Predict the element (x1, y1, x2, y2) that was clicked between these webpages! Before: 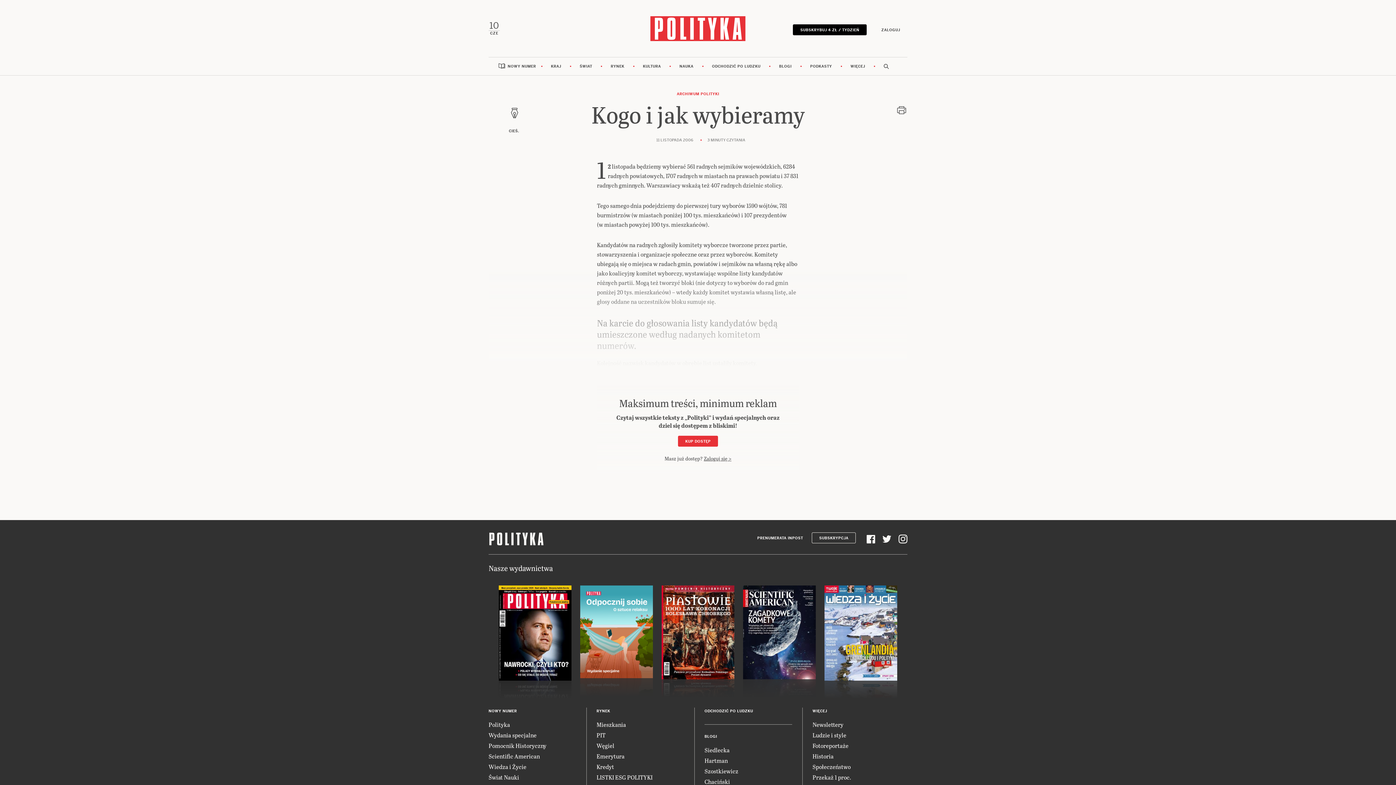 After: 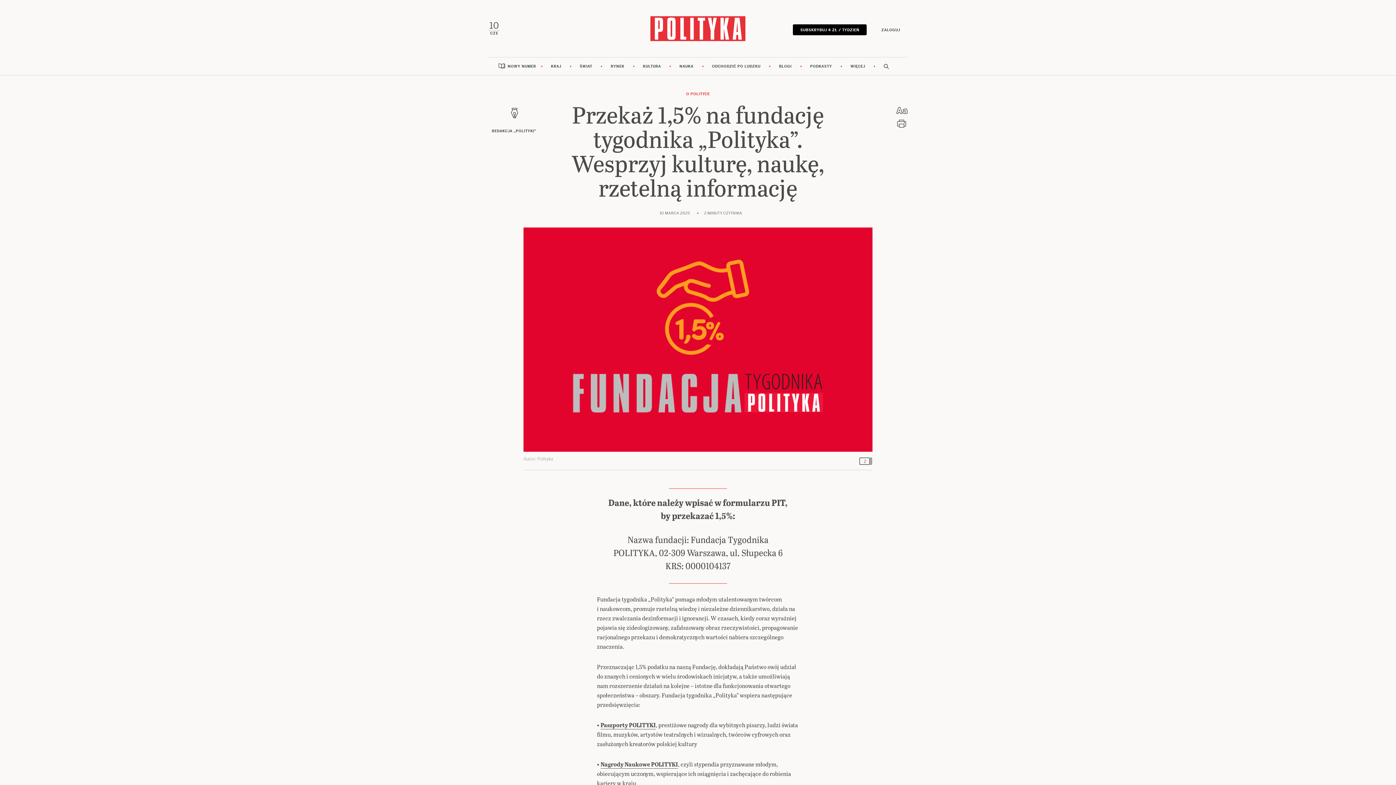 Action: label: Przekaż 1 proc. bbox: (812, 773, 851, 781)